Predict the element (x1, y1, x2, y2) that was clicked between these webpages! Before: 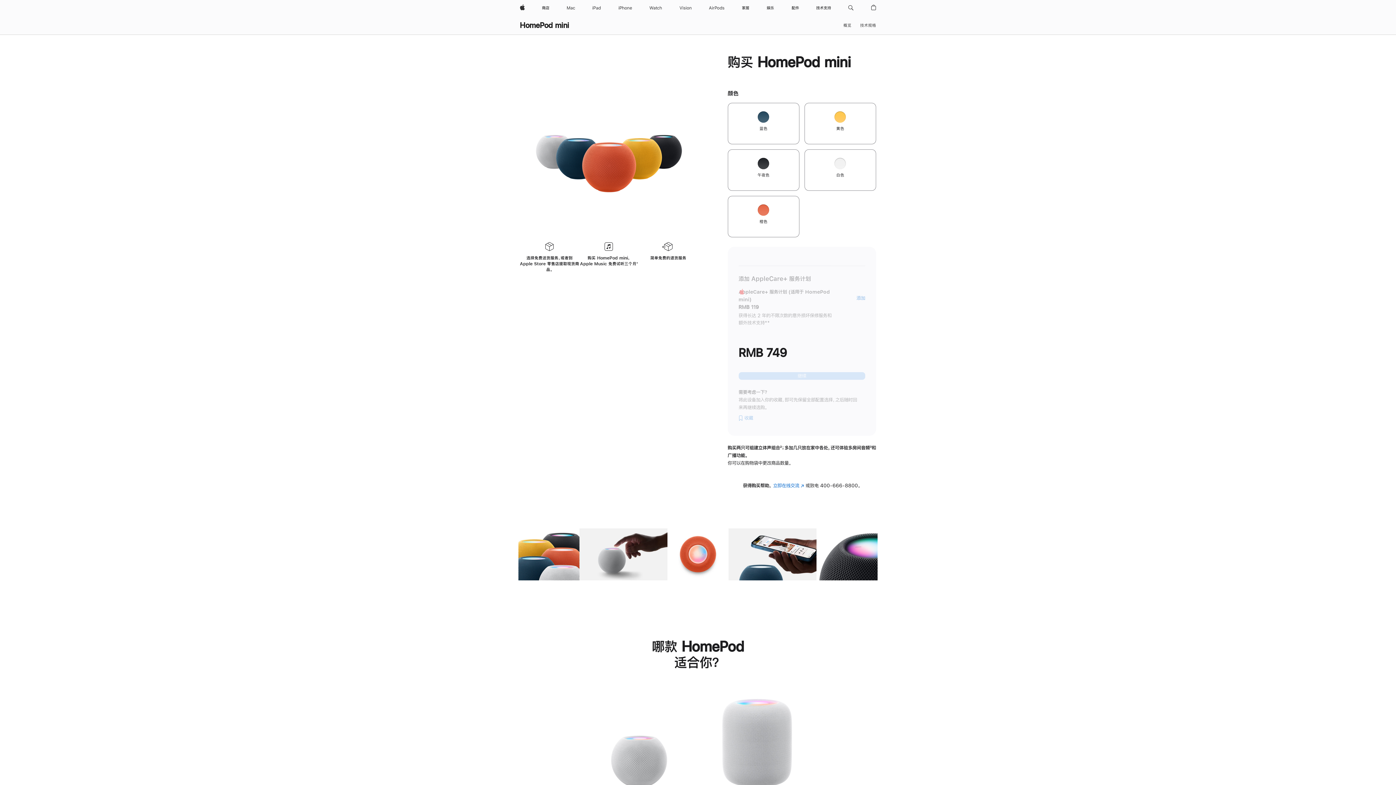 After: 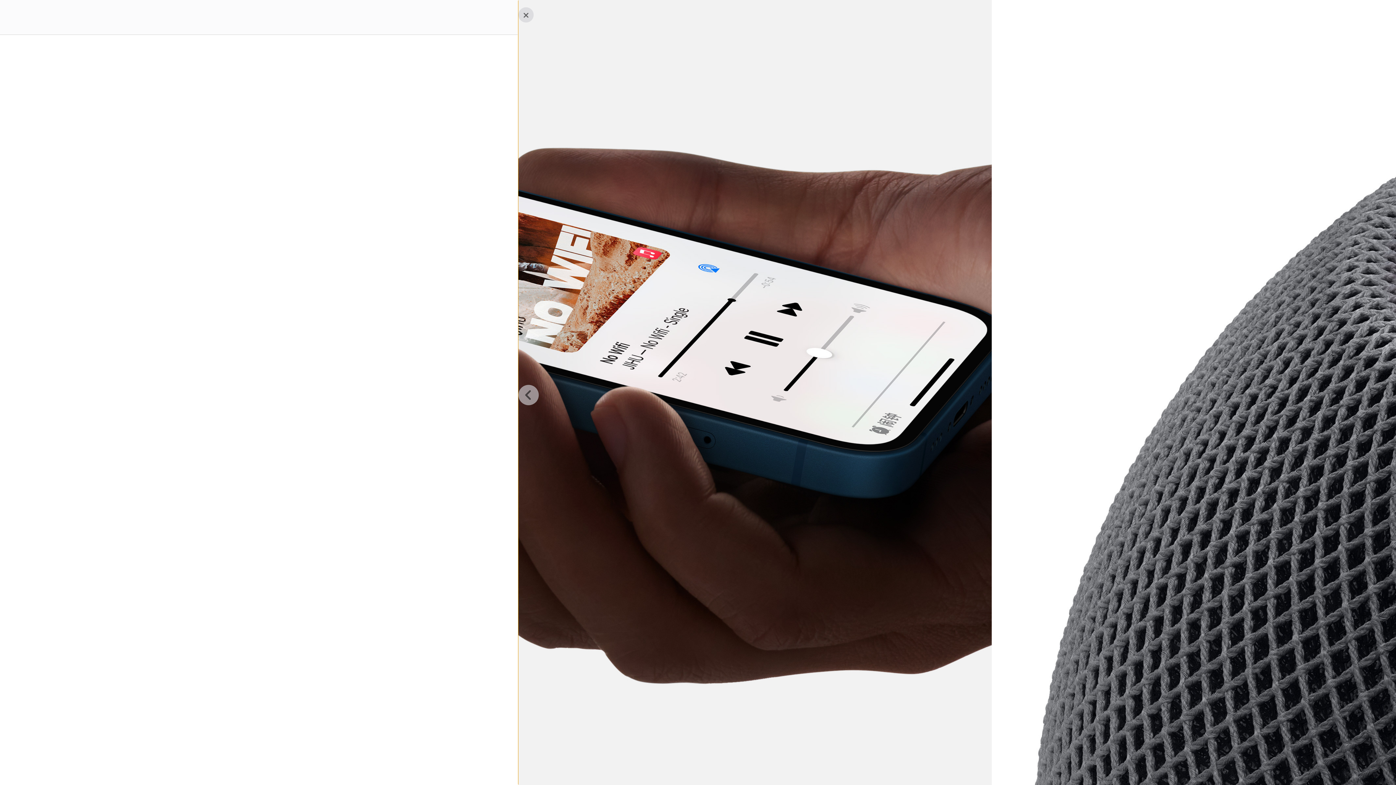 Action: bbox: (816, 528, 877, 580) label: 图库 图像 5